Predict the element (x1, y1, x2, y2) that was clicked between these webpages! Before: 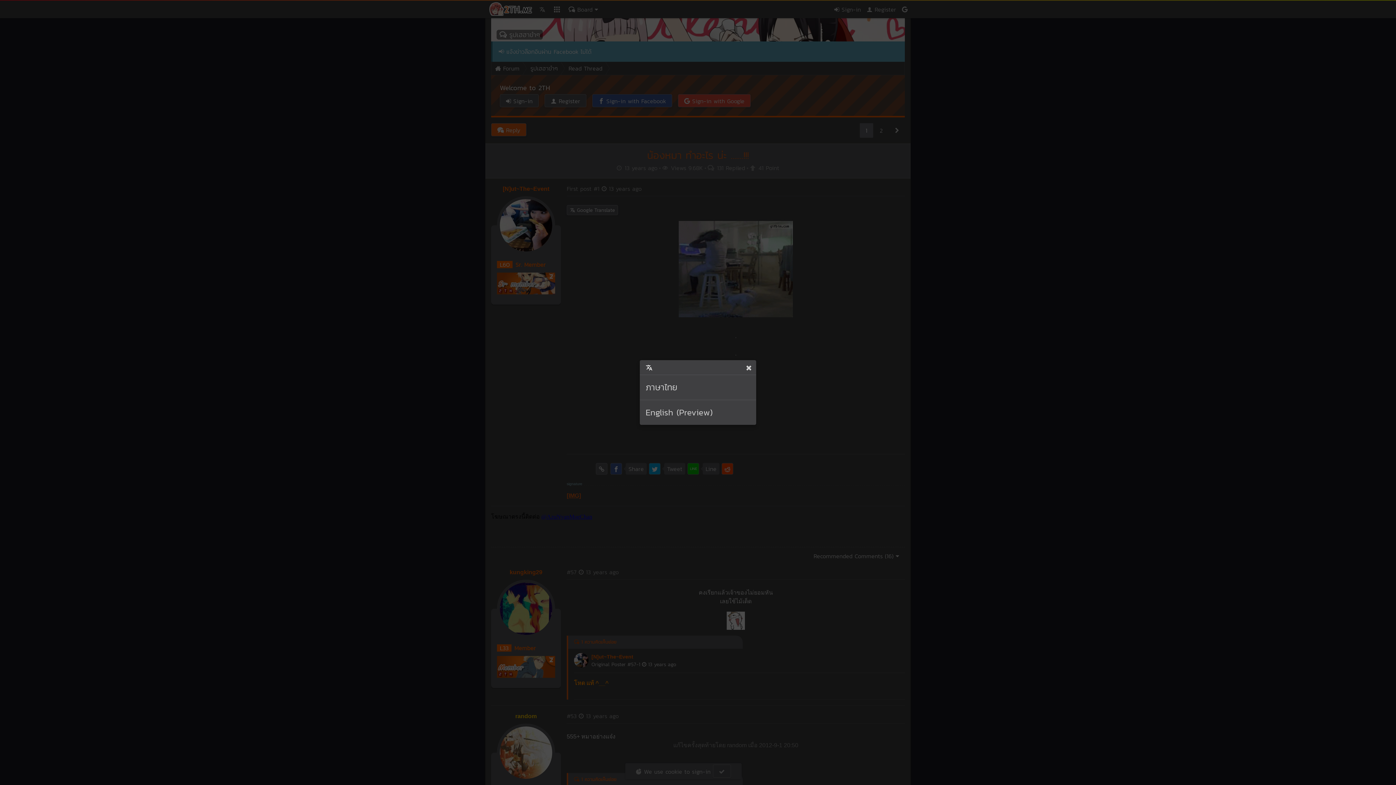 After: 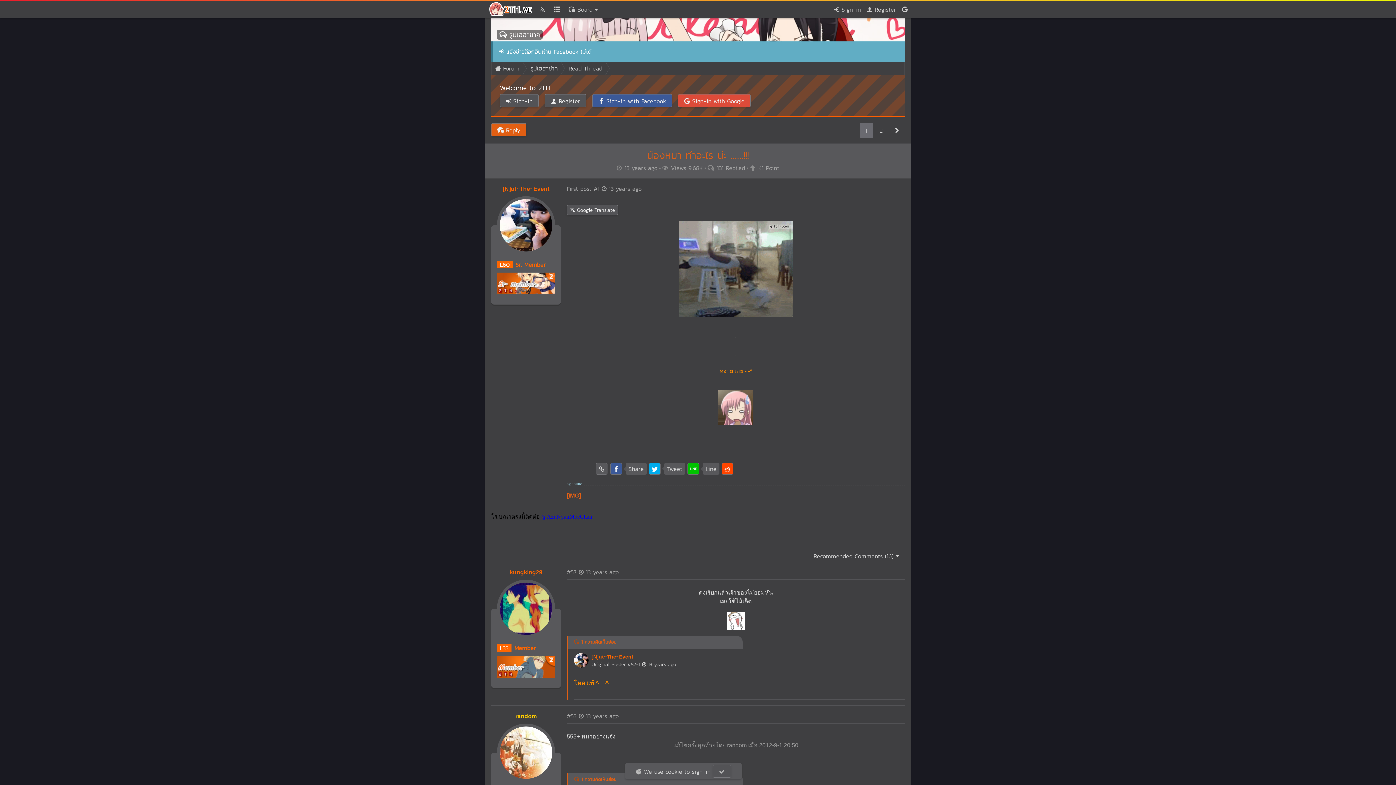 Action: bbox: (741, 360, 756, 374)